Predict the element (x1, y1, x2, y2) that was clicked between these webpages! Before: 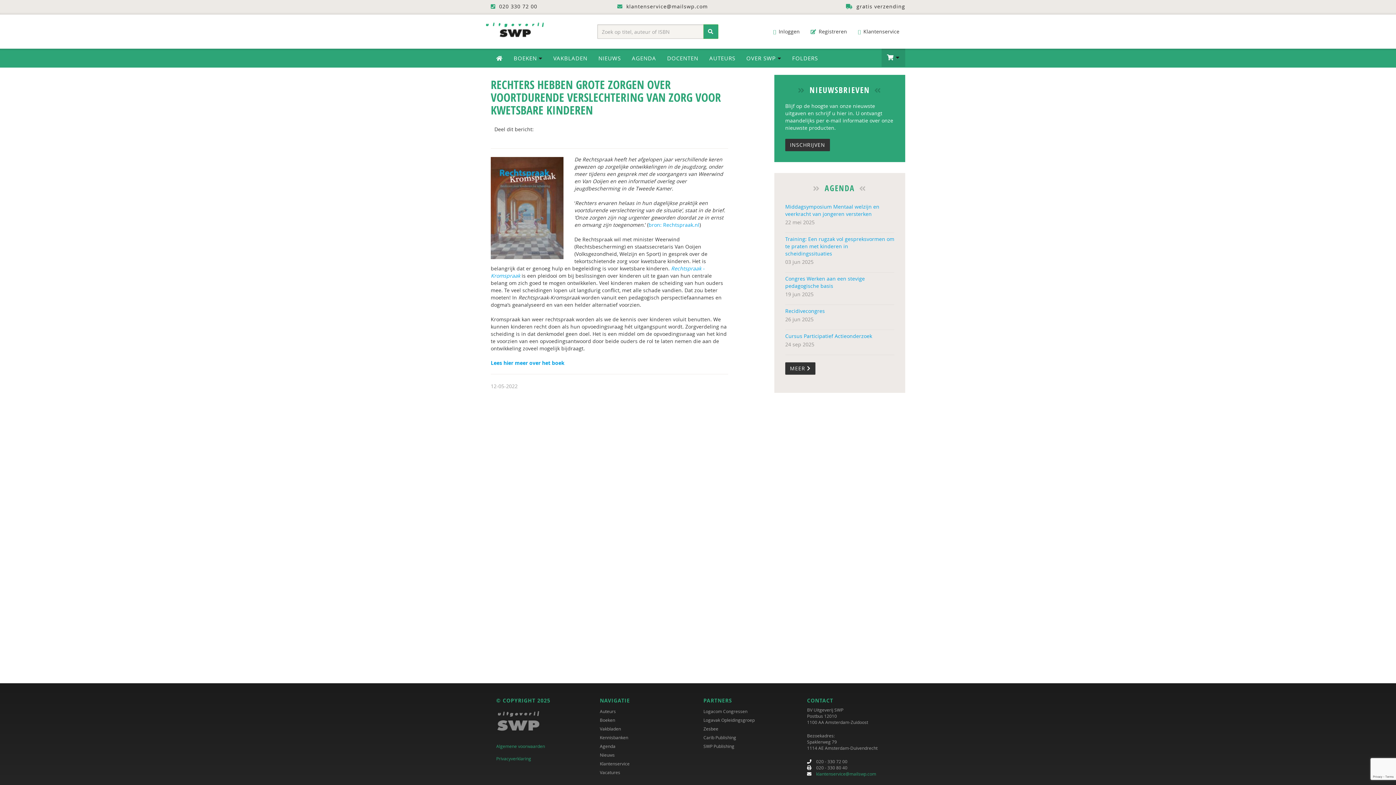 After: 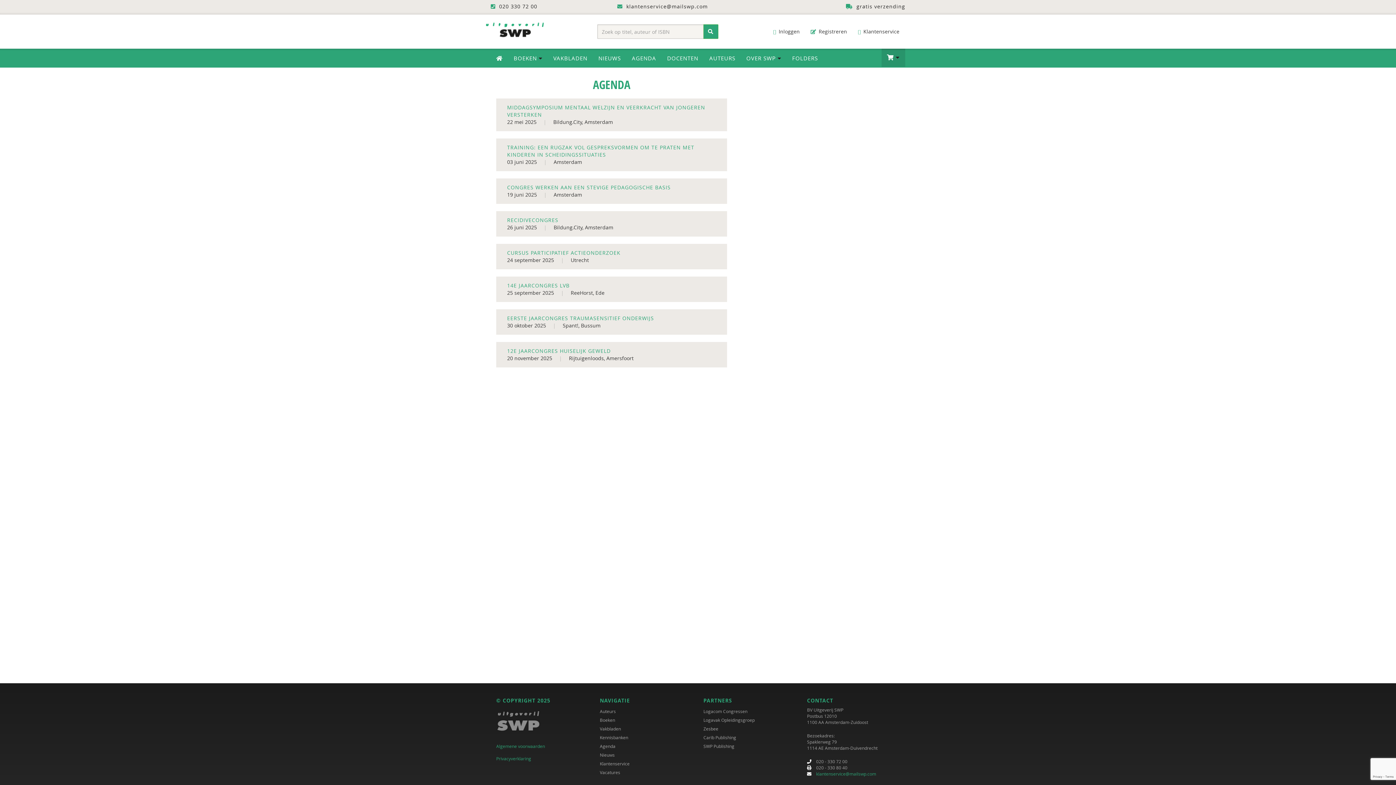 Action: bbox: (785, 362, 815, 374) label: MEER 